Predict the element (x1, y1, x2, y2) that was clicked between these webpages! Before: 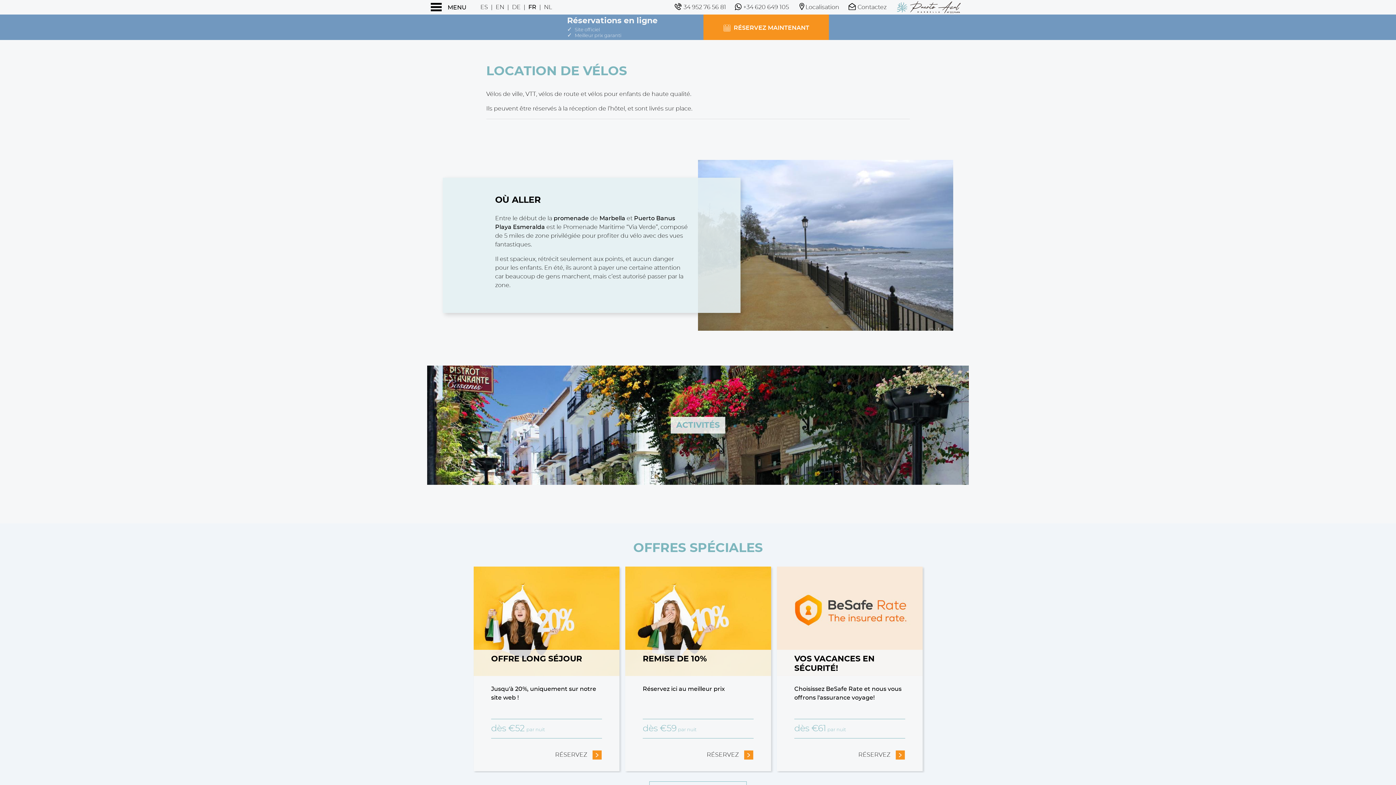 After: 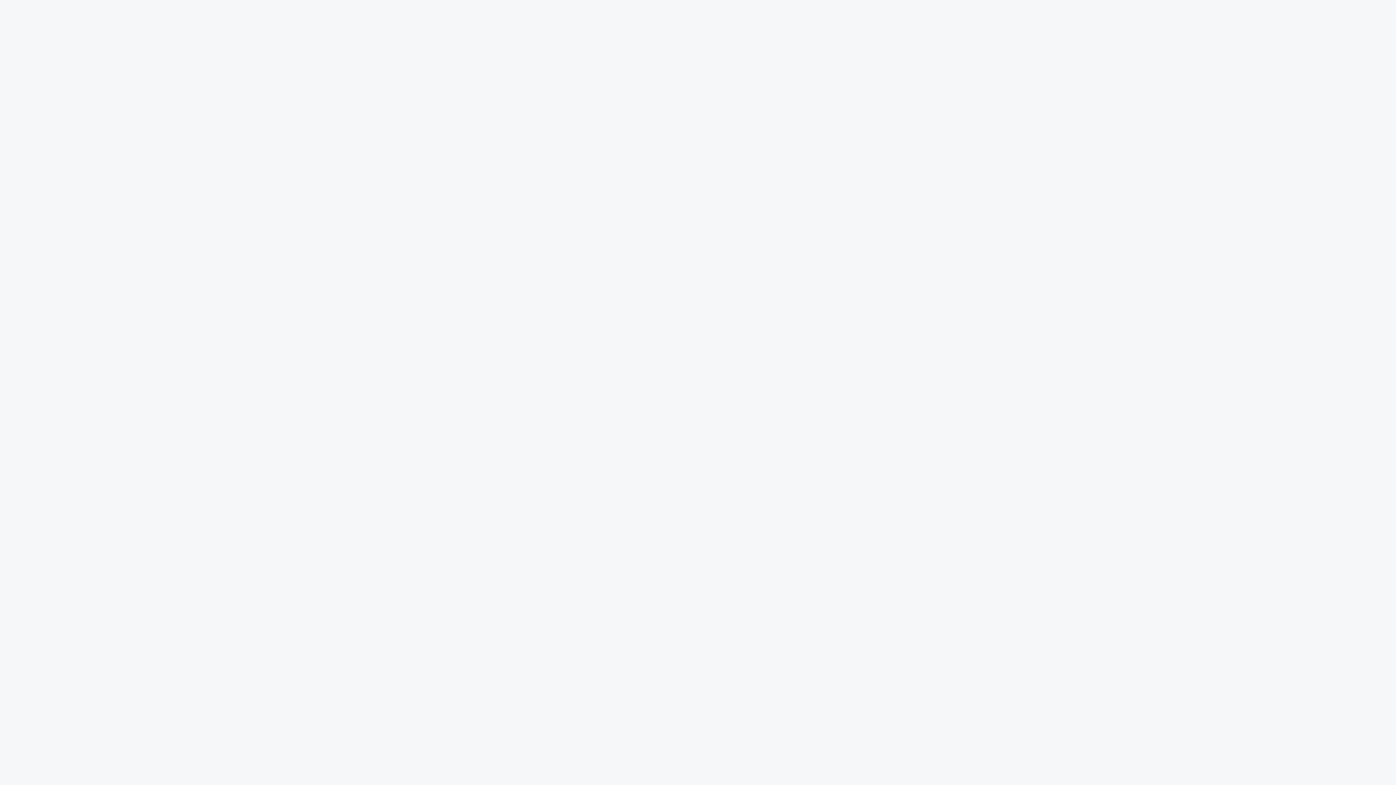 Action: label: RÉSERVEZ
- VOS VACANCES EN SÉCURITÉ! bbox: (858, 747, 905, 762)